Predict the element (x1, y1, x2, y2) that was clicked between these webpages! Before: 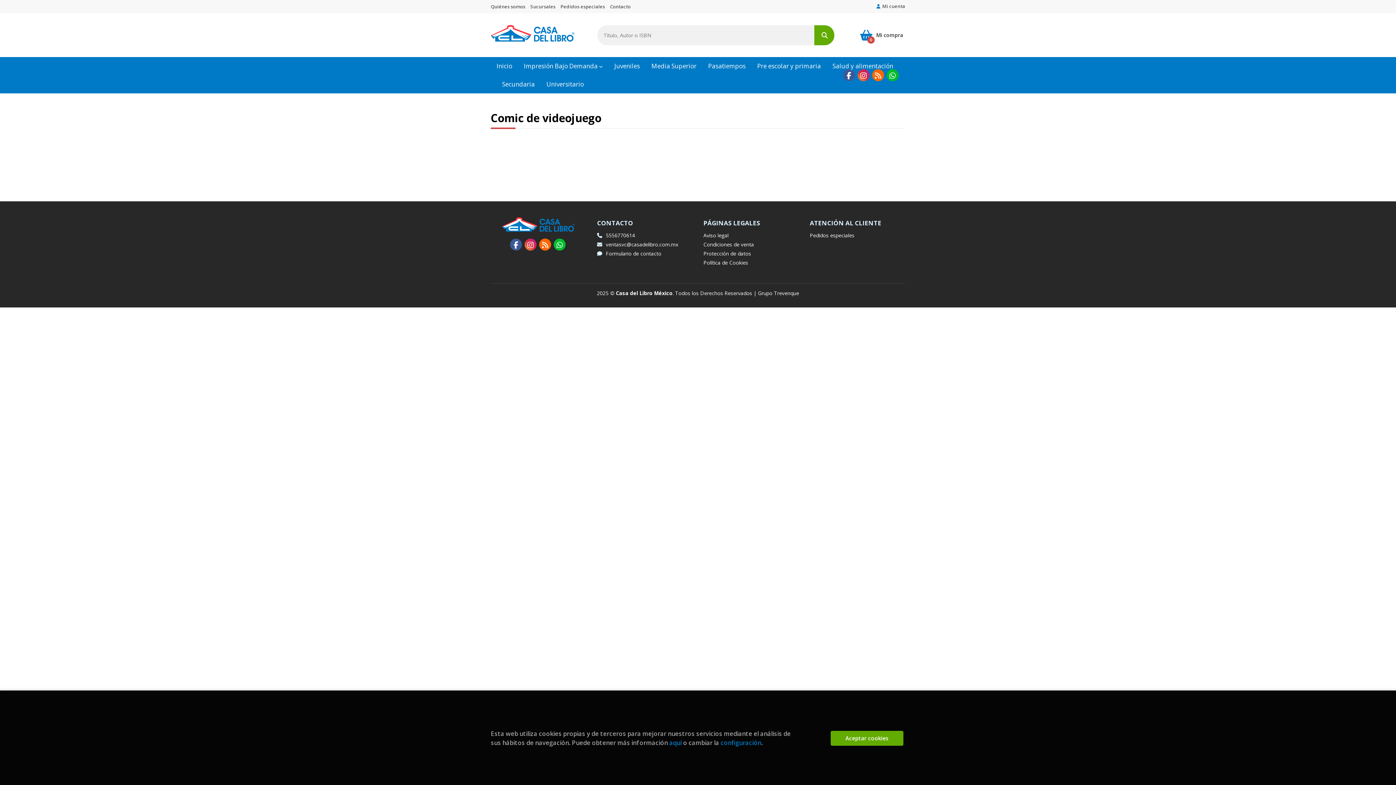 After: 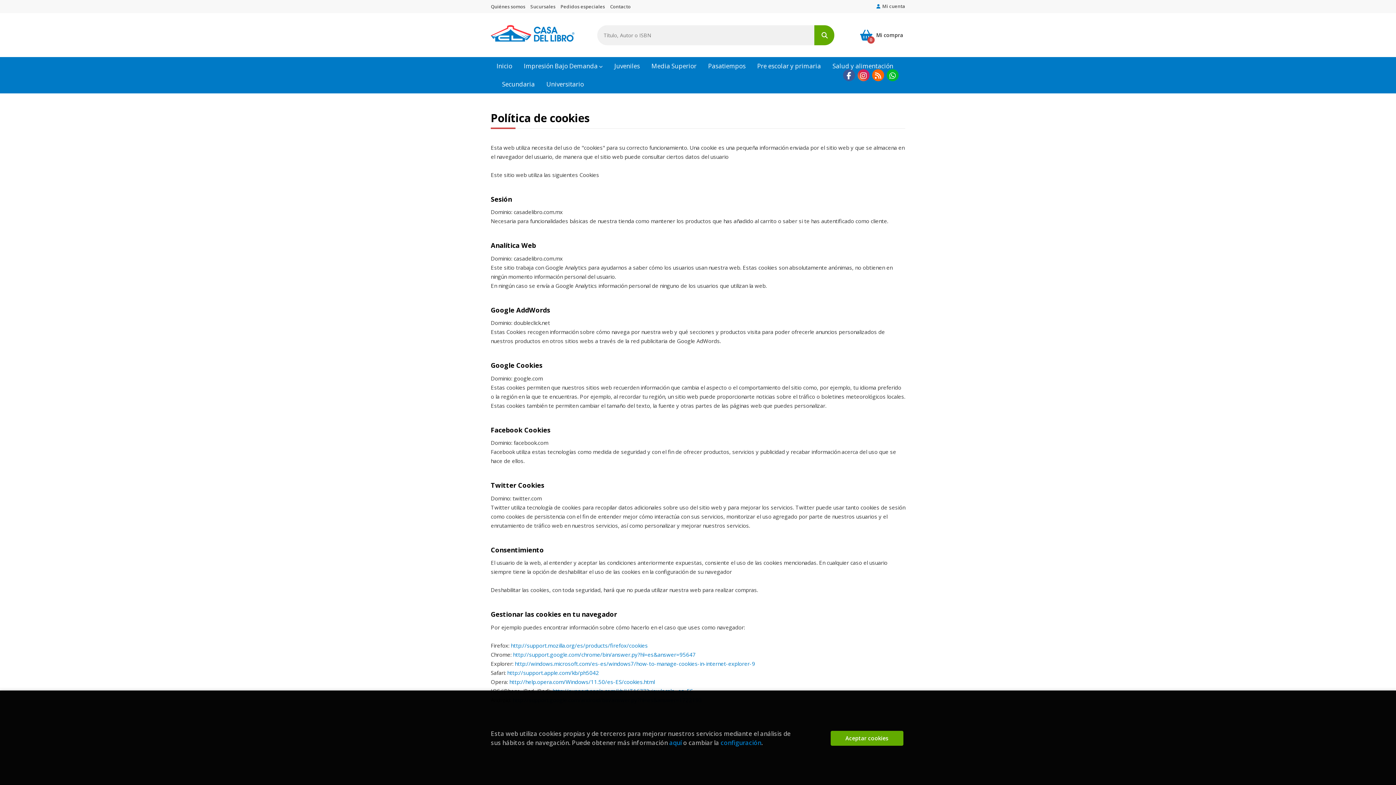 Action: bbox: (669, 739, 681, 747) label: aquí